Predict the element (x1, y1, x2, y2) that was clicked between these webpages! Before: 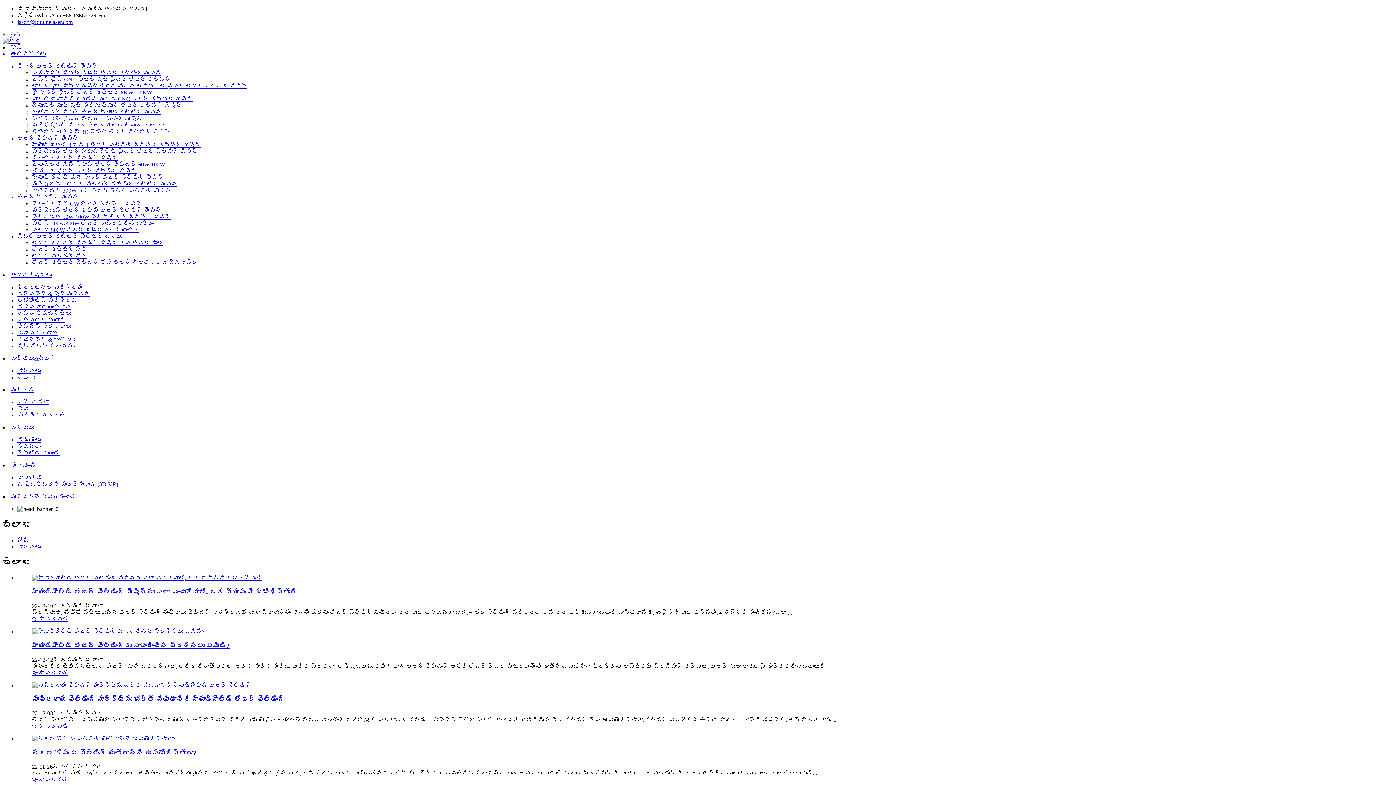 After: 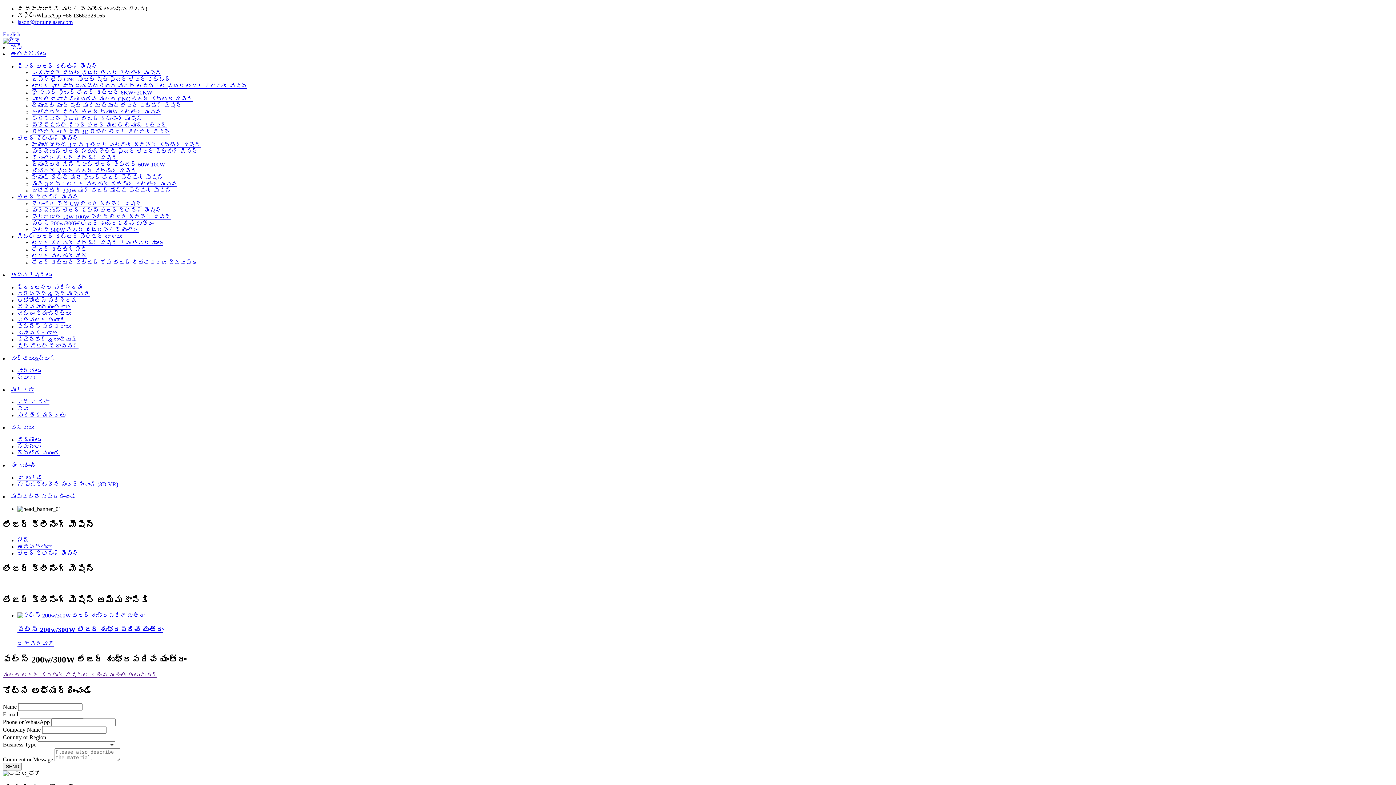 Action: bbox: (17, 194, 78, 200) label: లేజర్ క్లీనింగ్ మెషిన్